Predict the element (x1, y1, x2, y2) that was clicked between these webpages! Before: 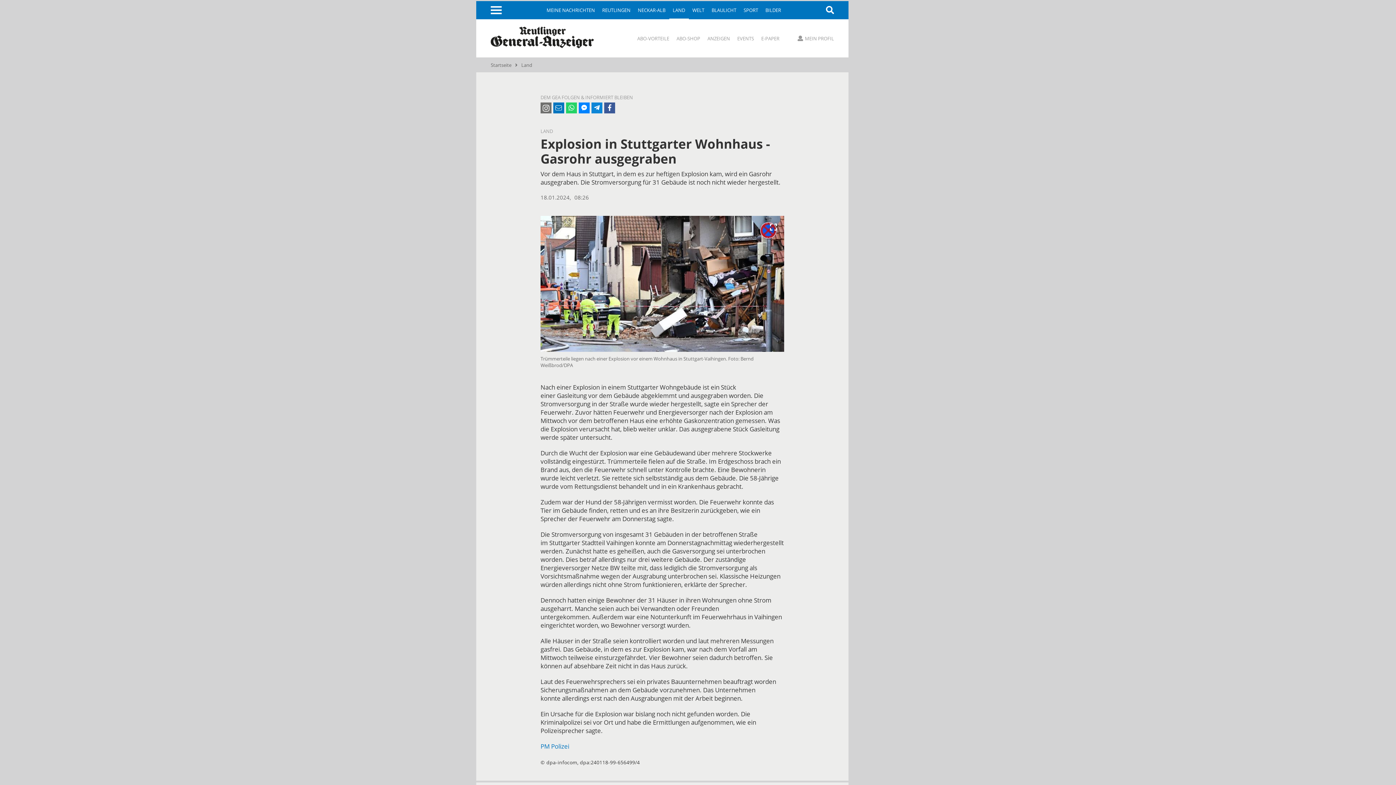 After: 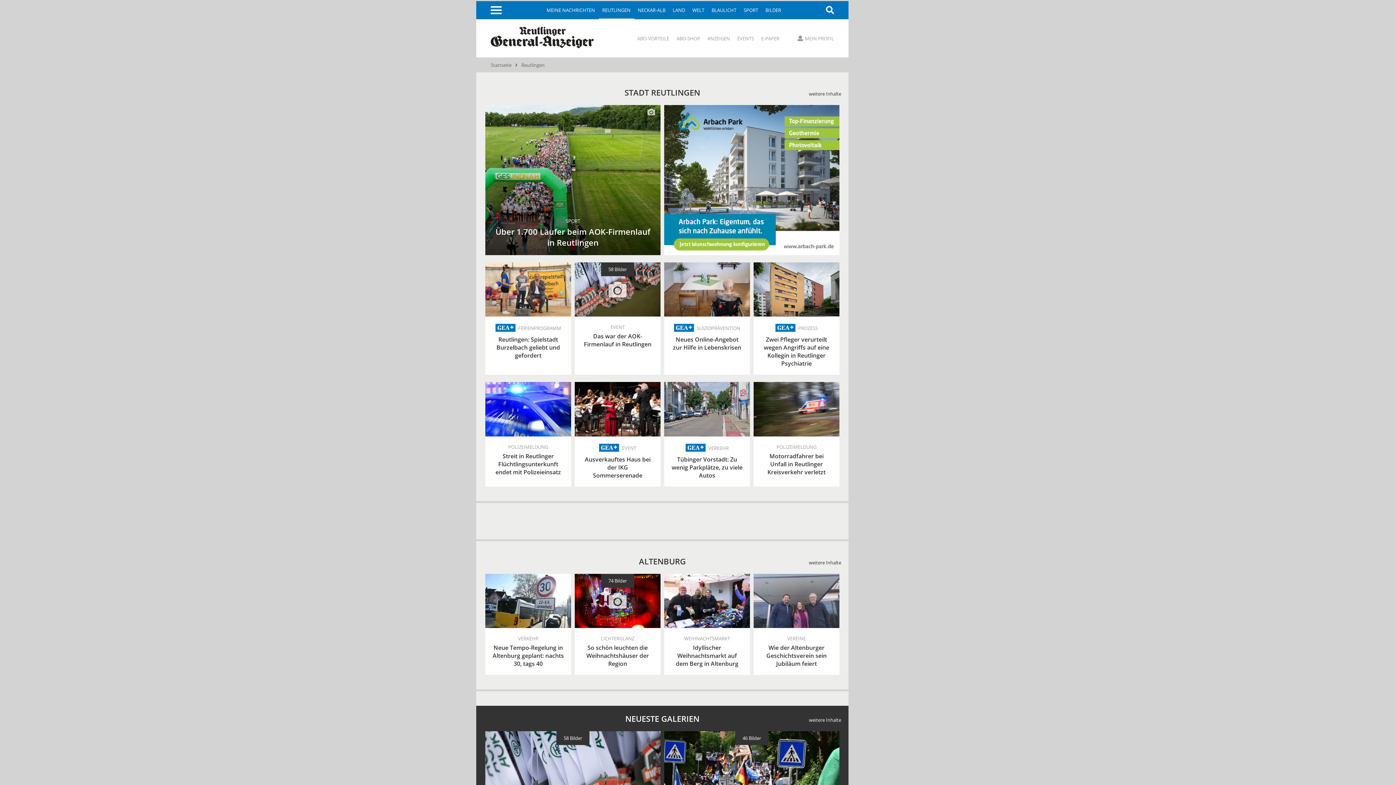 Action: bbox: (598, 1, 634, 19) label: REUTLINGEN